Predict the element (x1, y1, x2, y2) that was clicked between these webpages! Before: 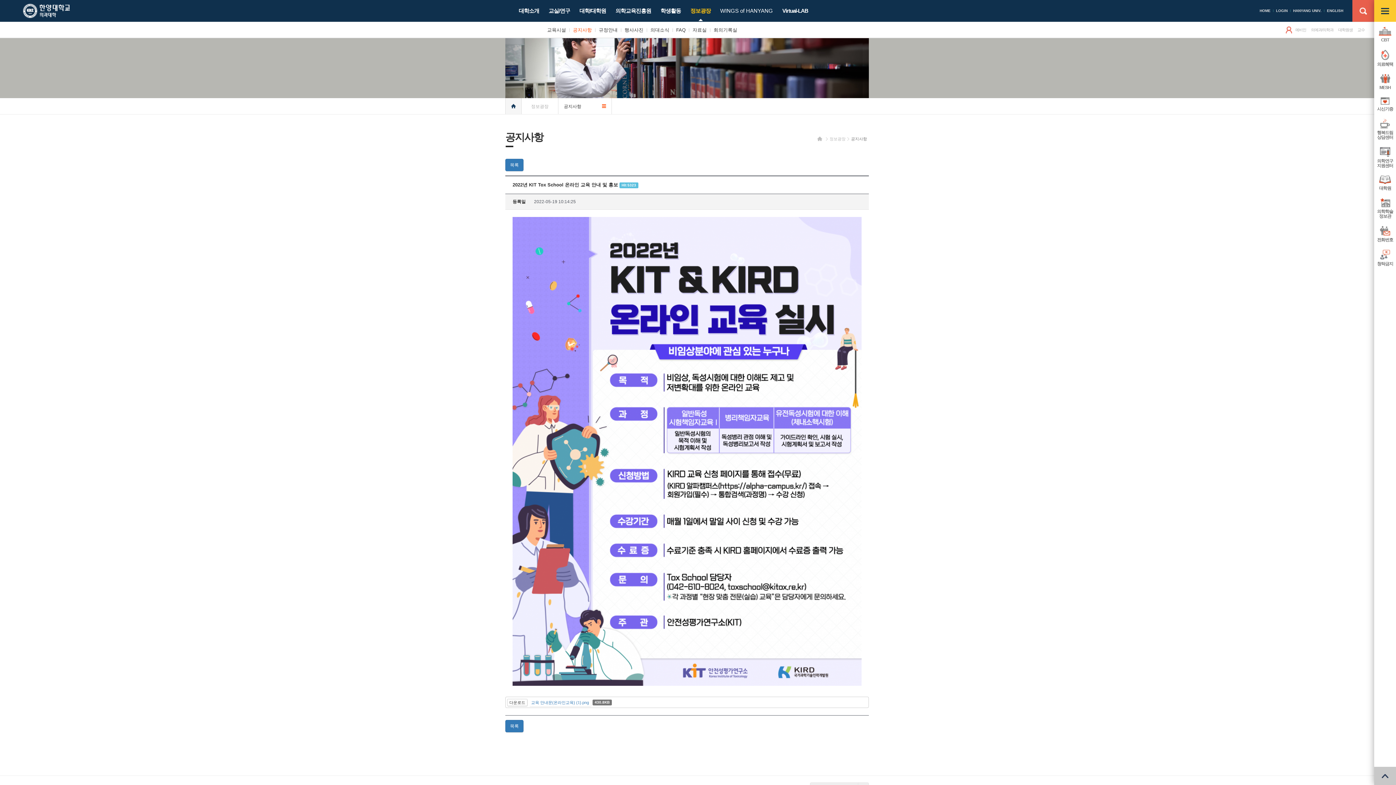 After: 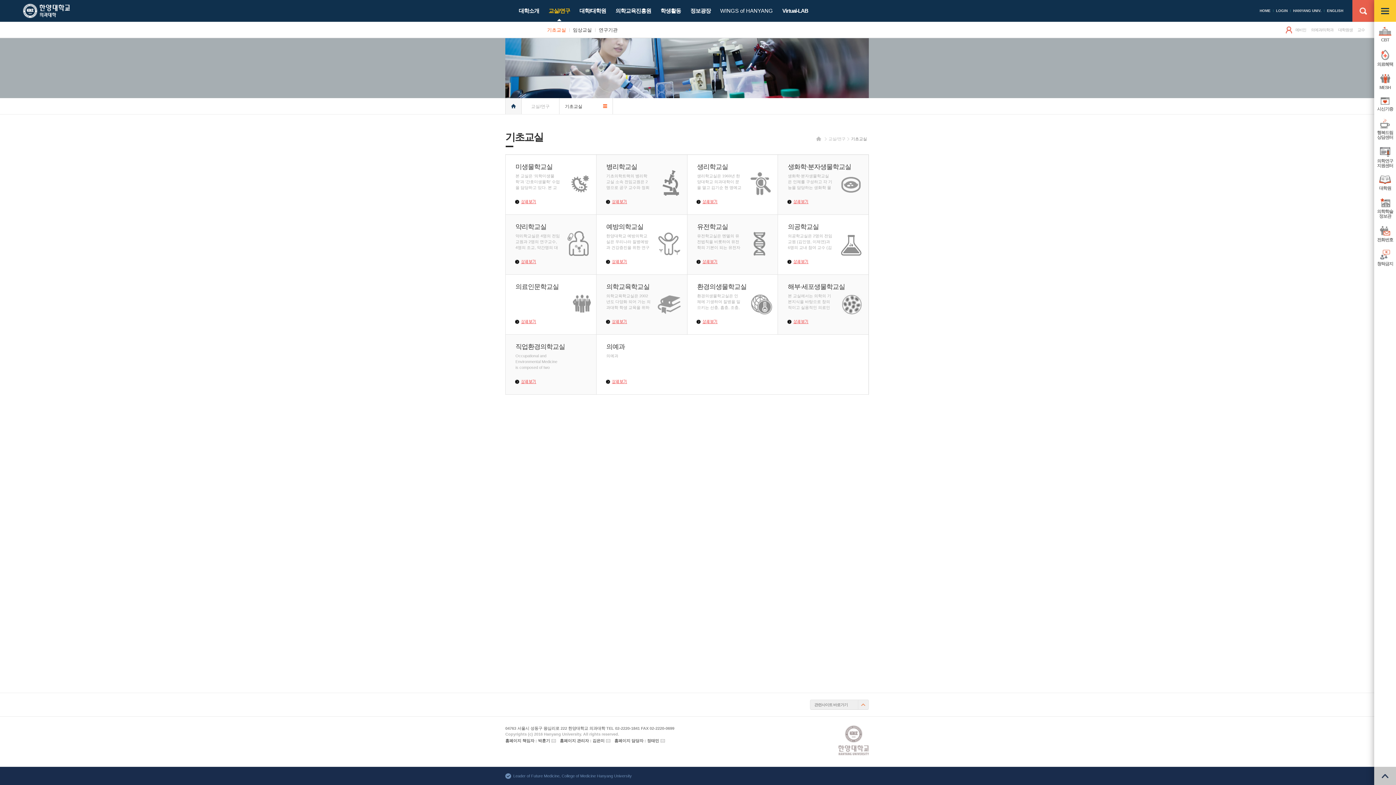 Action: bbox: (544, 0, 574, 21) label: 교실/연구